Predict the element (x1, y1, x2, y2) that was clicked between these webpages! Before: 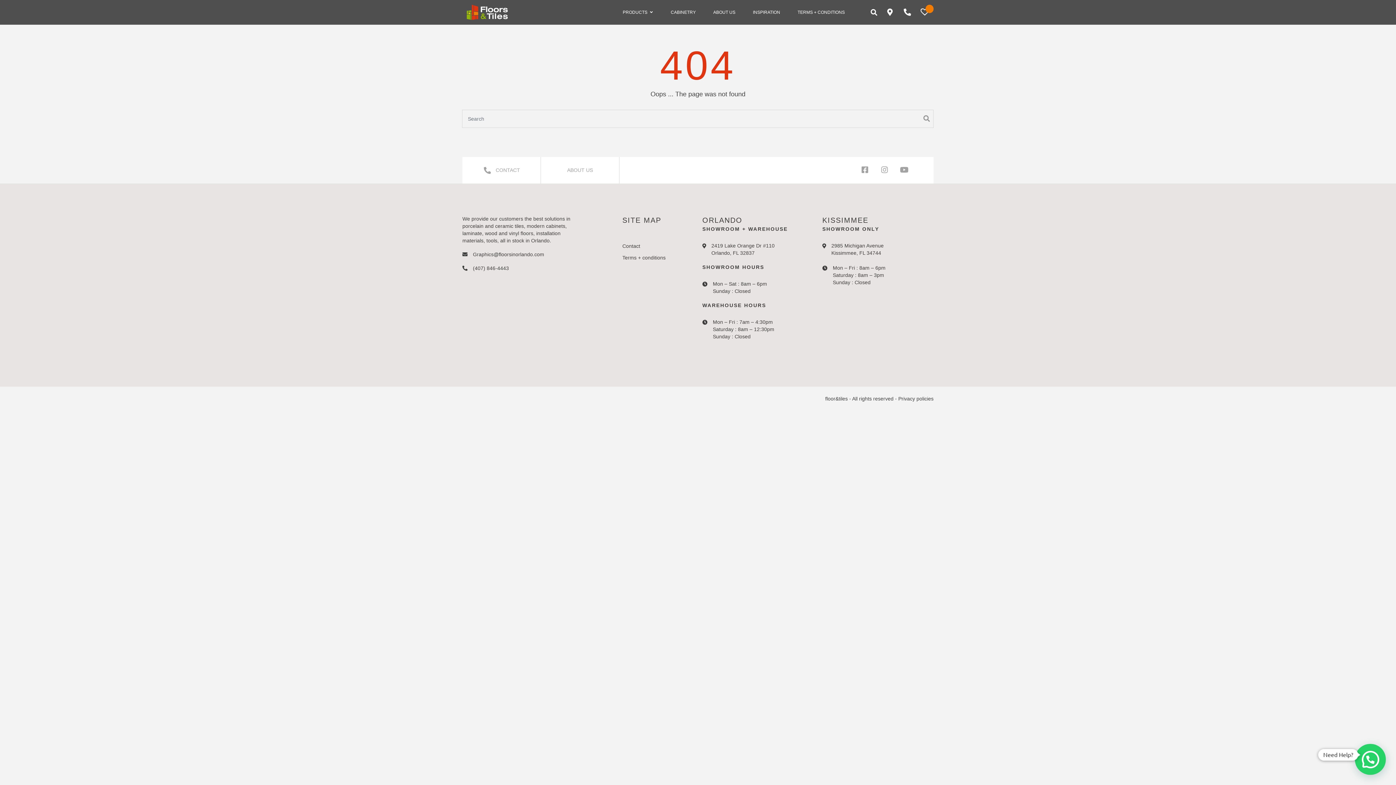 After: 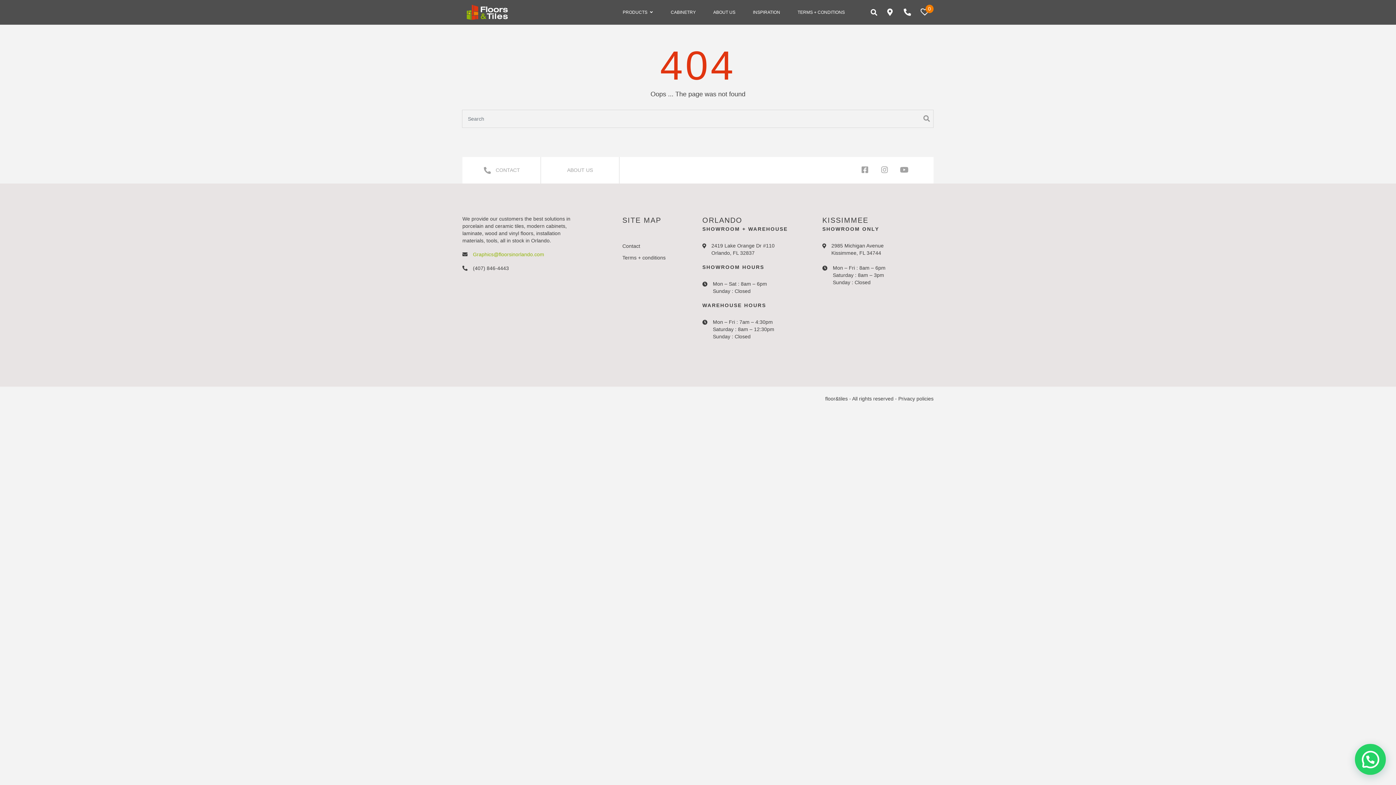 Action: label: Graphics@floorsinorlando.com bbox: (462, 251, 544, 257)